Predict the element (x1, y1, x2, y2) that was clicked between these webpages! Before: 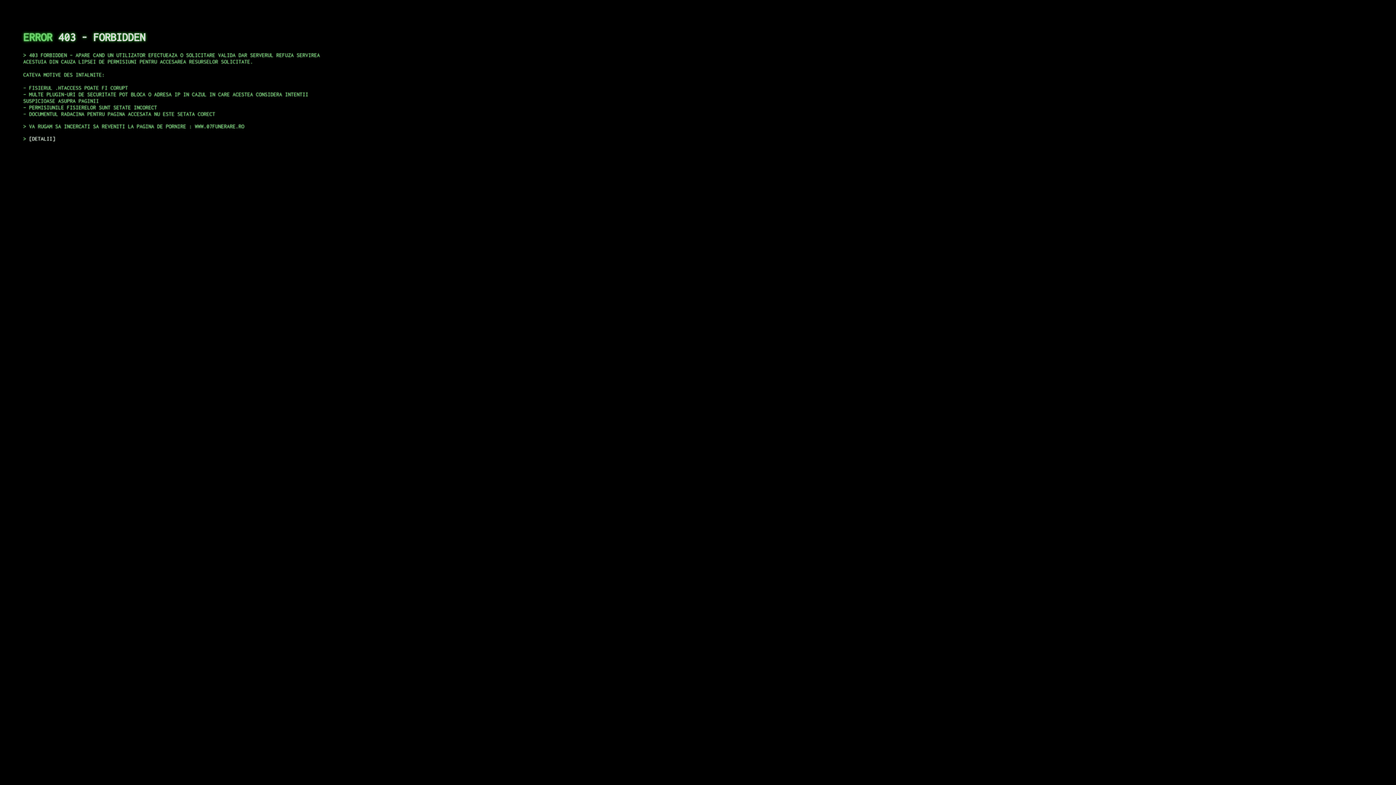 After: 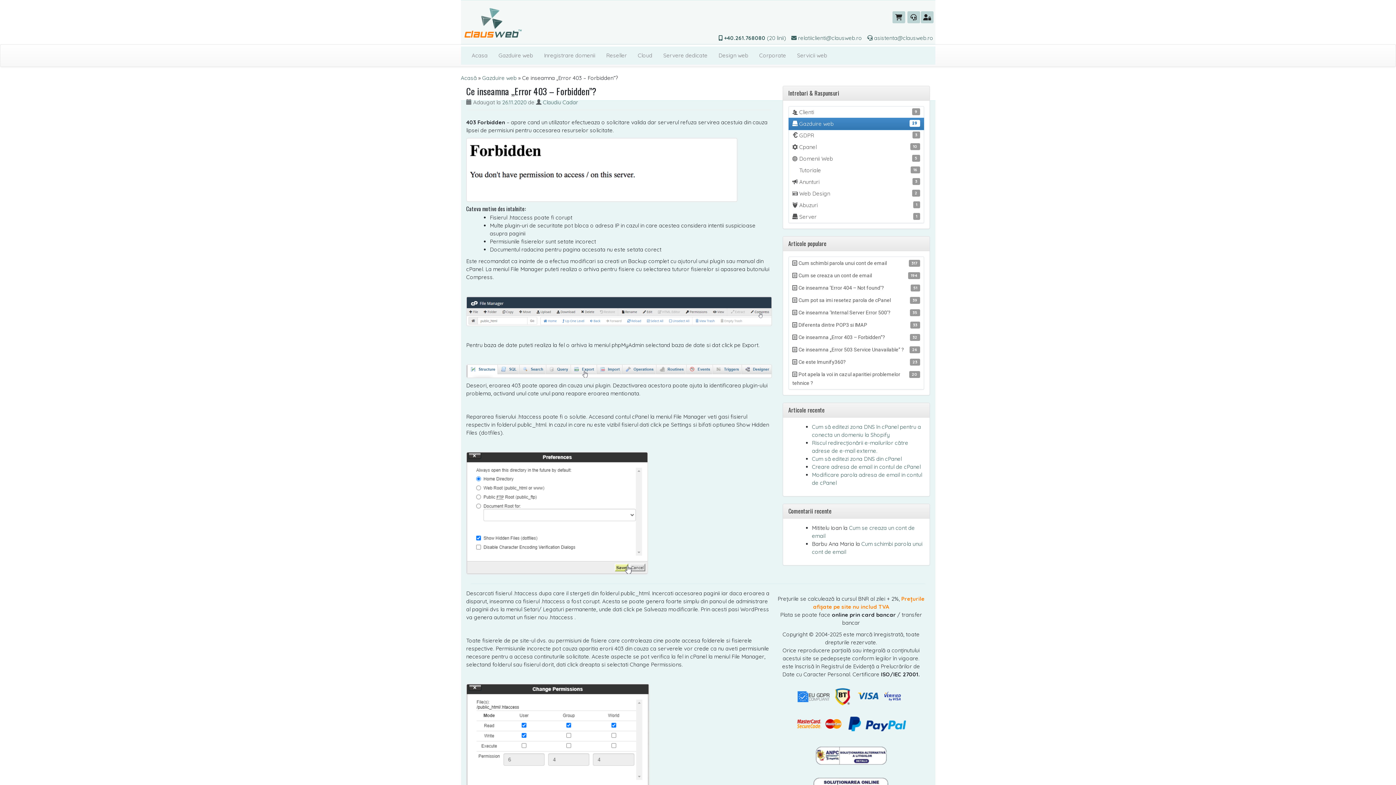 Action: label: DETALII bbox: (29, 135, 55, 141)